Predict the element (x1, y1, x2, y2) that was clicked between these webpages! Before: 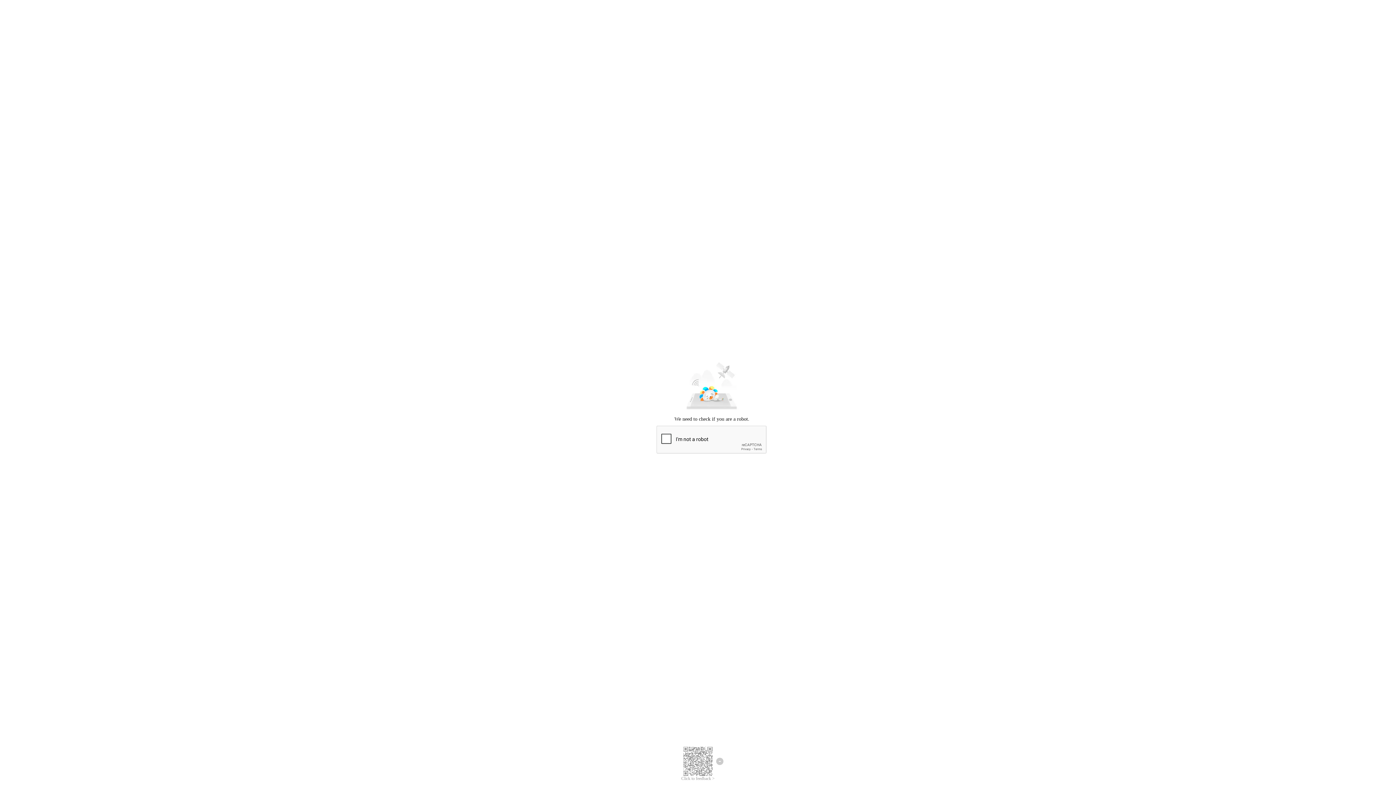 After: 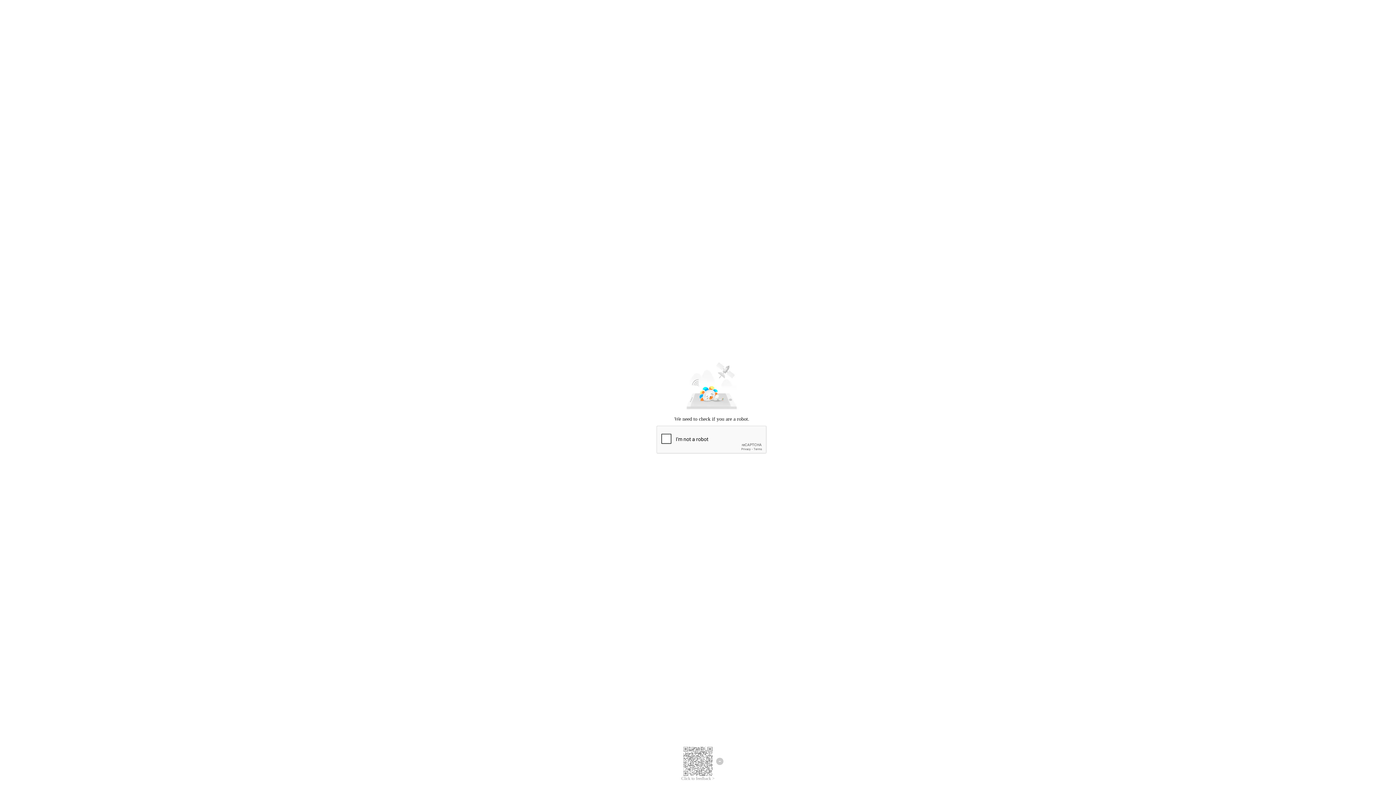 Action: label: Click to feedback > bbox: (681, 776, 714, 781)